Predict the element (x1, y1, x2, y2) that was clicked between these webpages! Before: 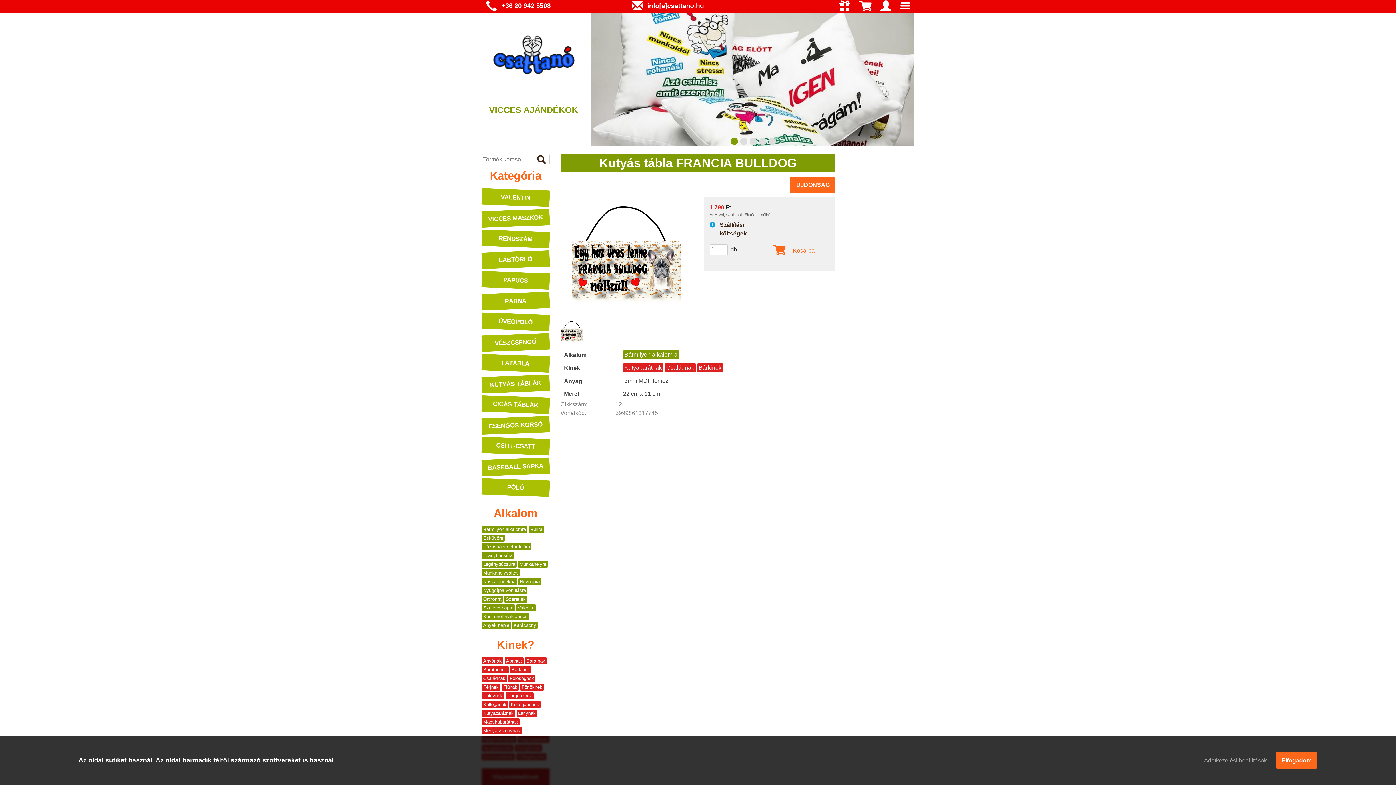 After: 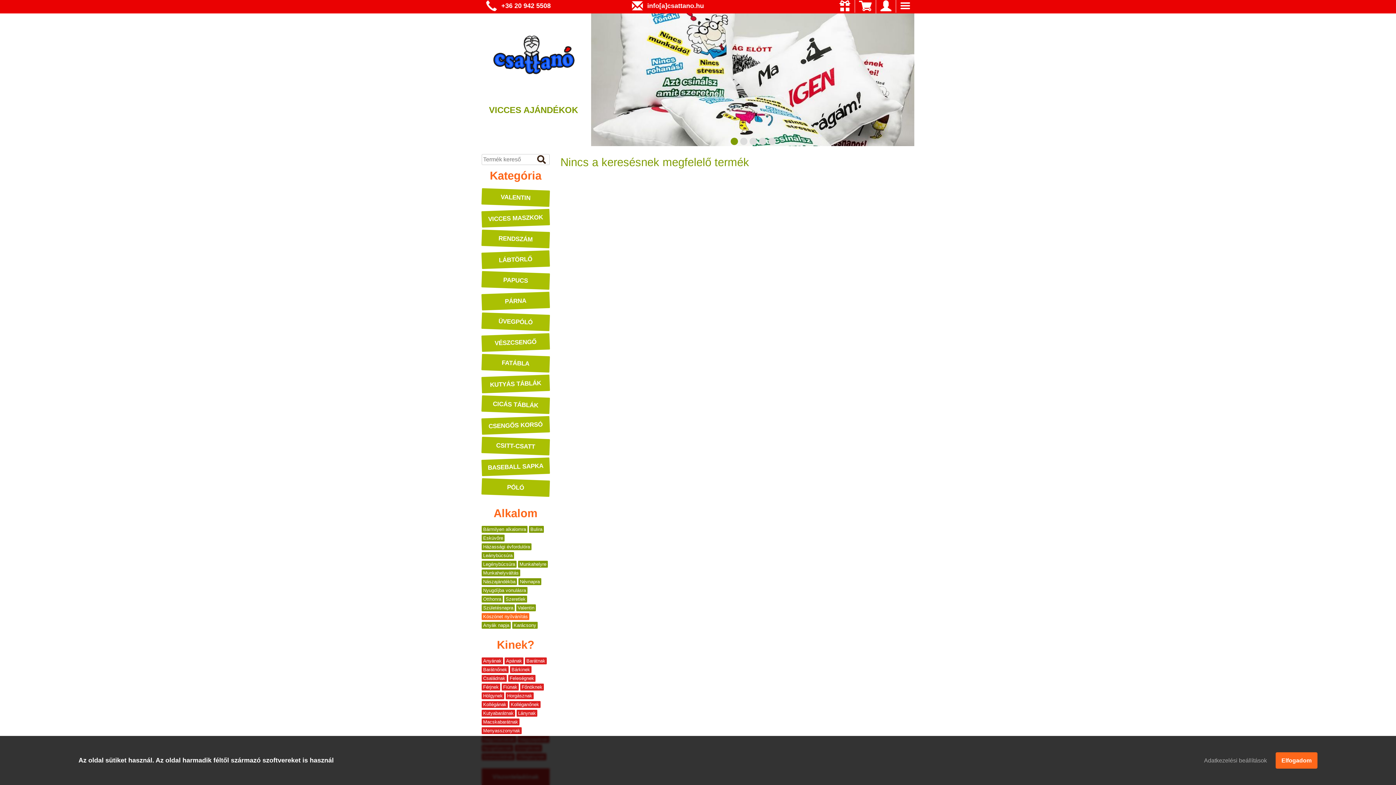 Action: bbox: (481, 612, 529, 621) label: Köszönet nyílvánítás